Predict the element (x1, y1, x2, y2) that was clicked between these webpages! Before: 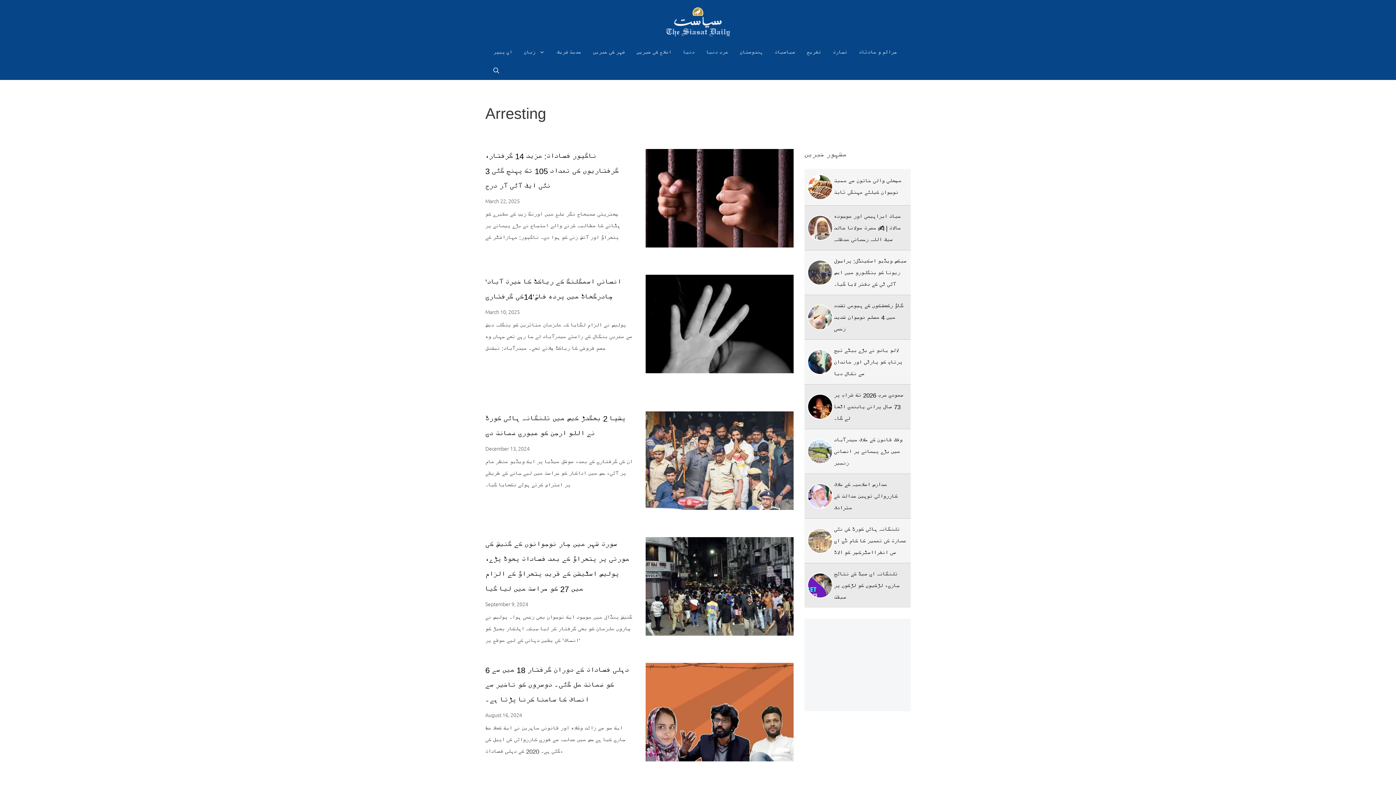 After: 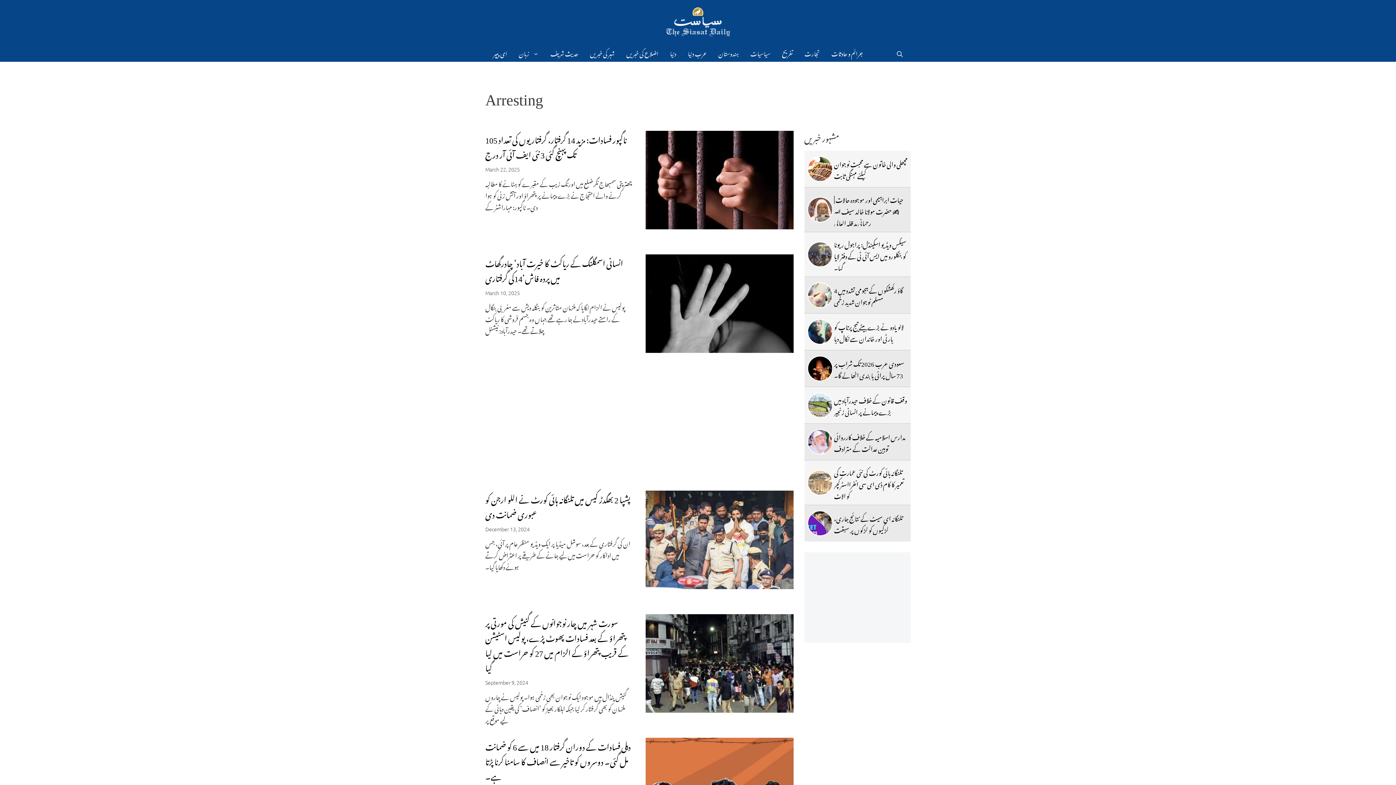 Action: bbox: (804, 702, 910, 709)